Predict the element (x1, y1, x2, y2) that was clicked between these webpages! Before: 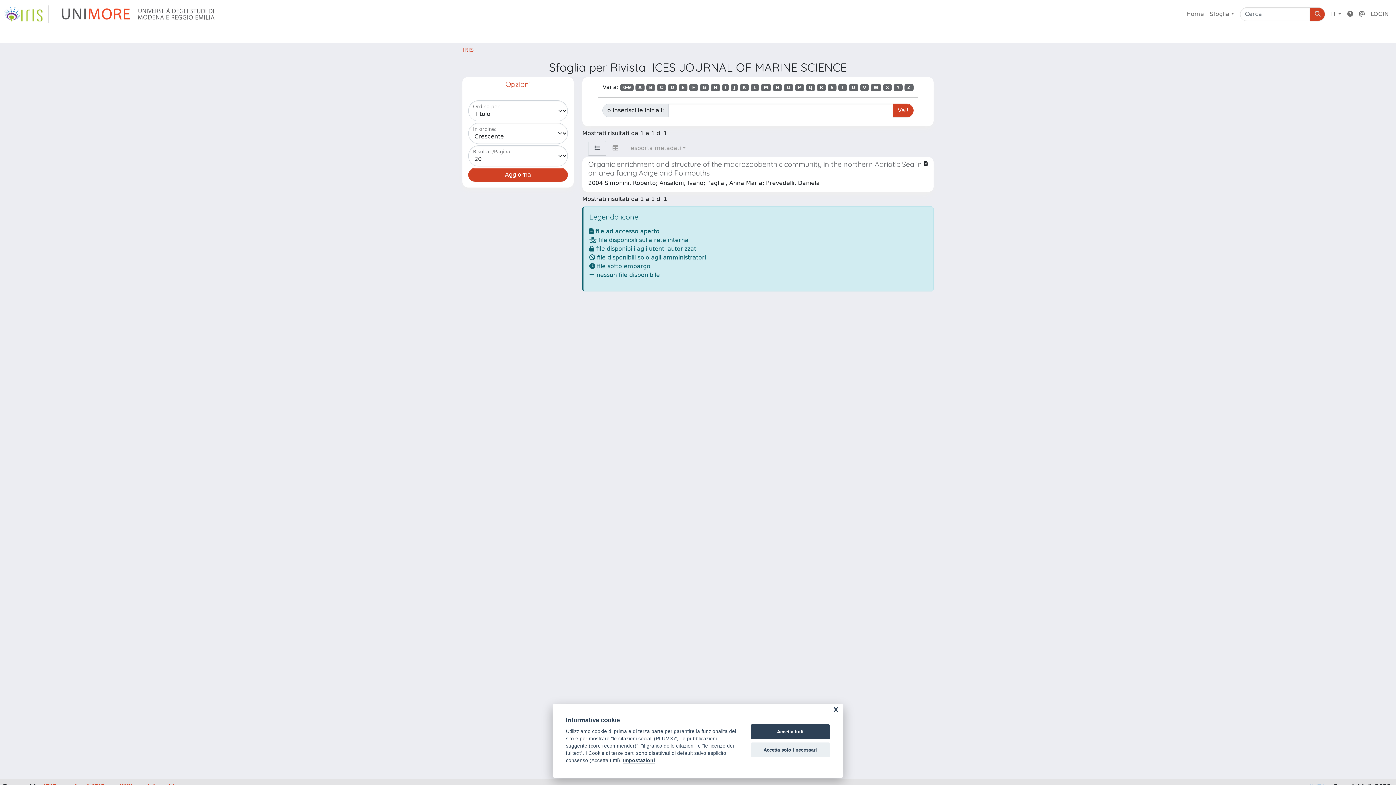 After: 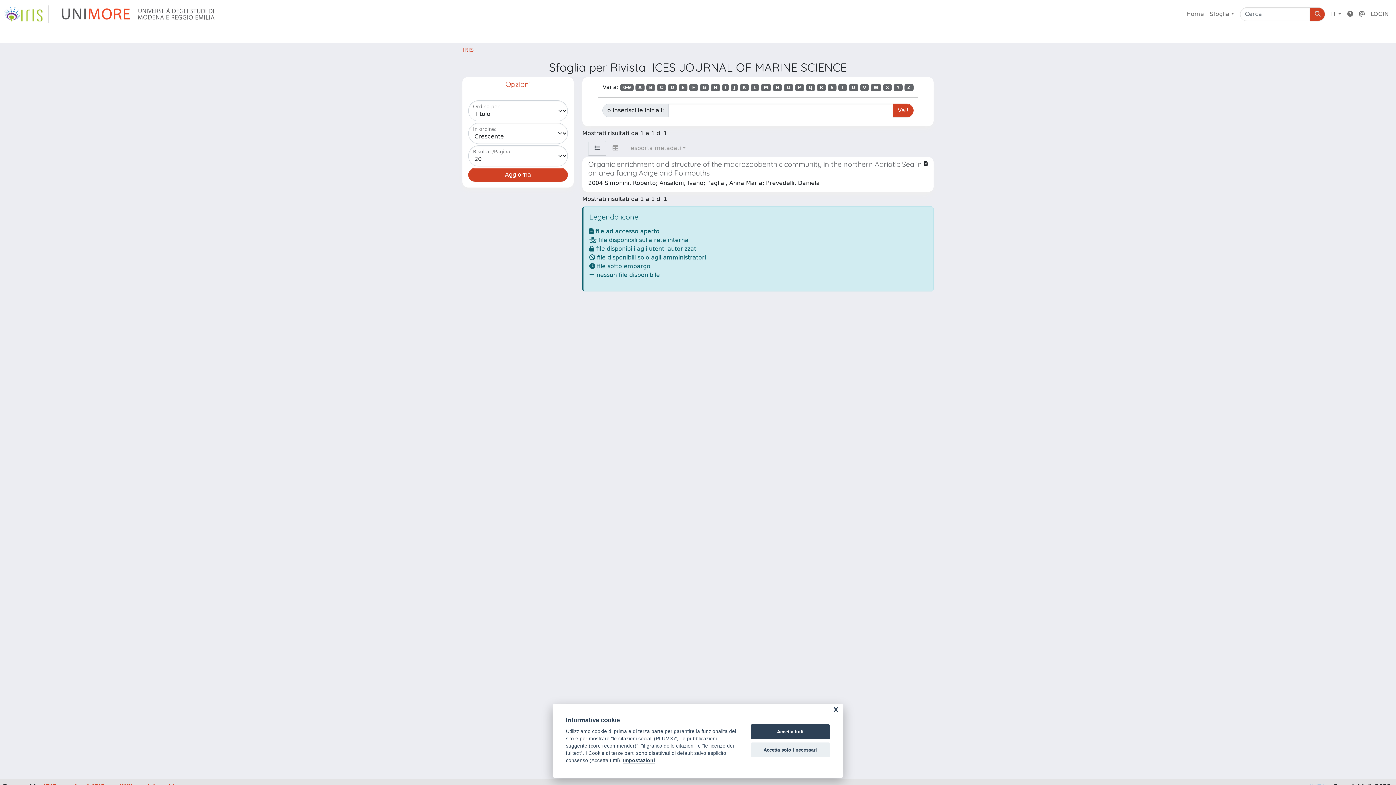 Action: label: link homepage università bbox: (54, 5, 222, 22)